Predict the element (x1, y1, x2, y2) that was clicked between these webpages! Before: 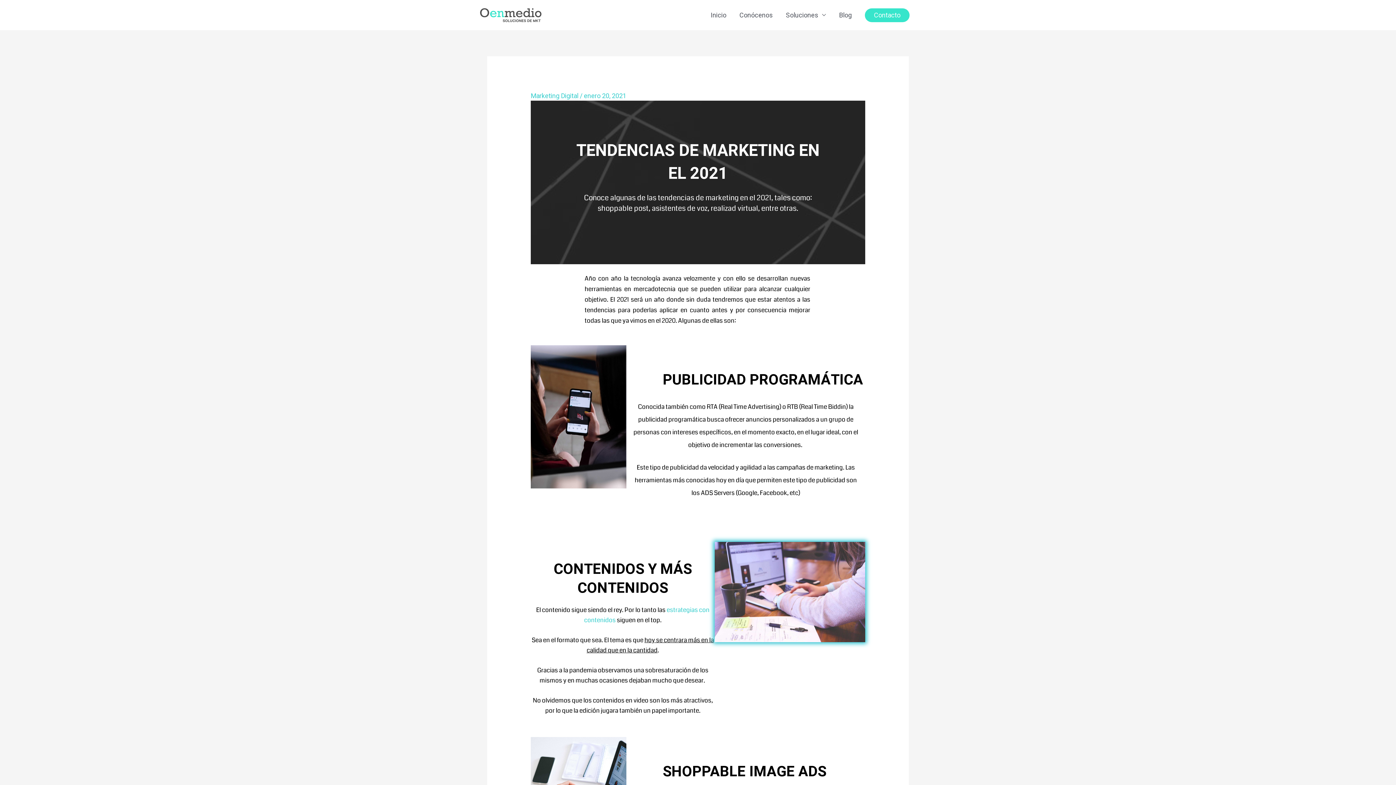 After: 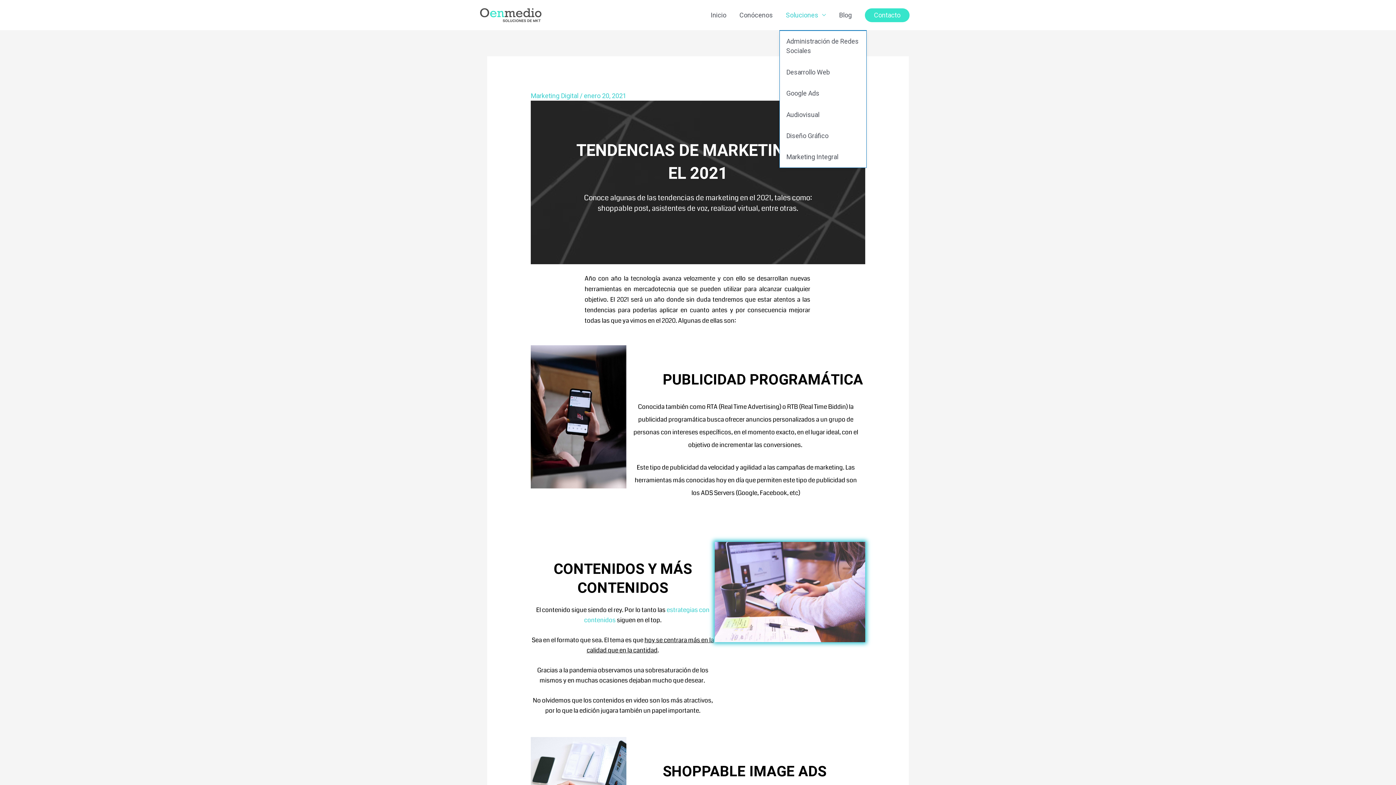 Action: label: Soluciones bbox: (779, 0, 832, 30)